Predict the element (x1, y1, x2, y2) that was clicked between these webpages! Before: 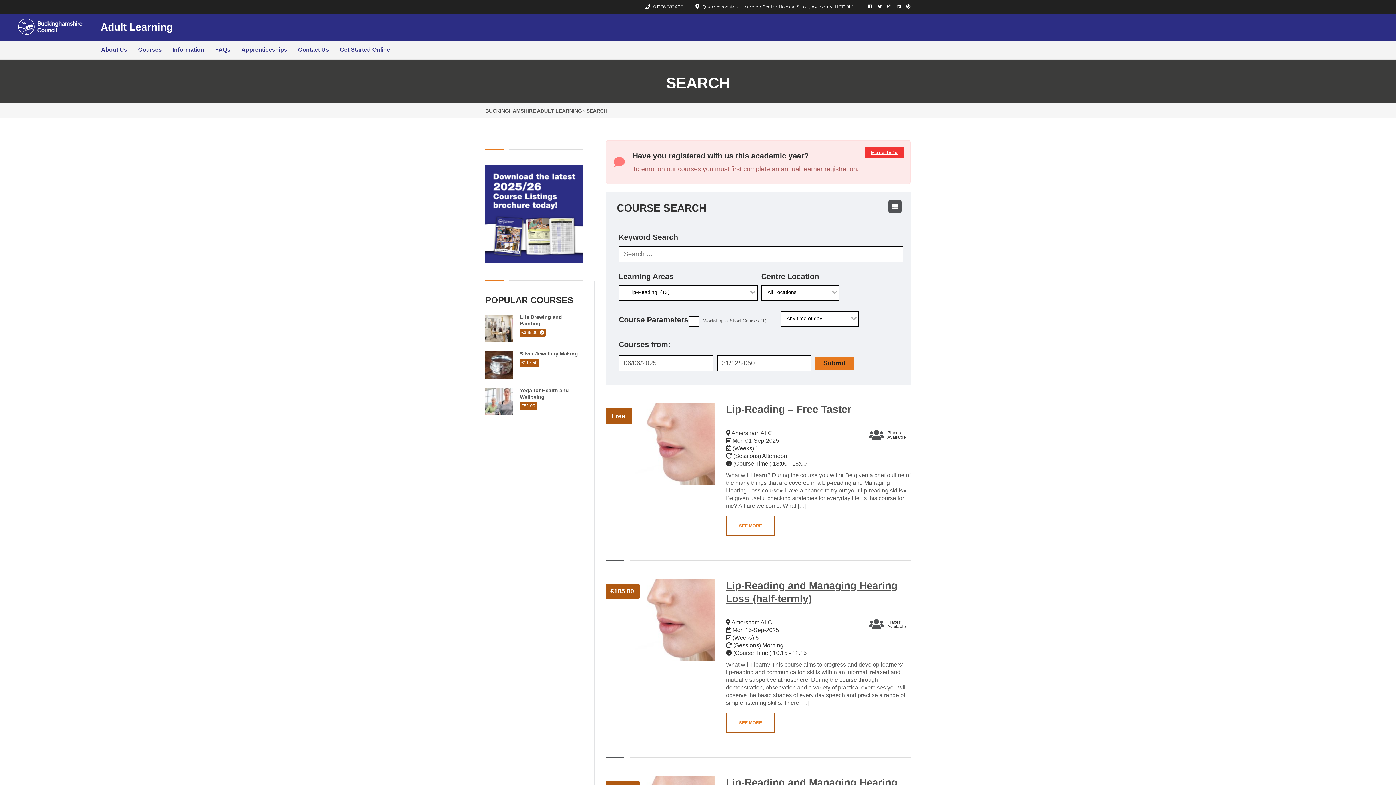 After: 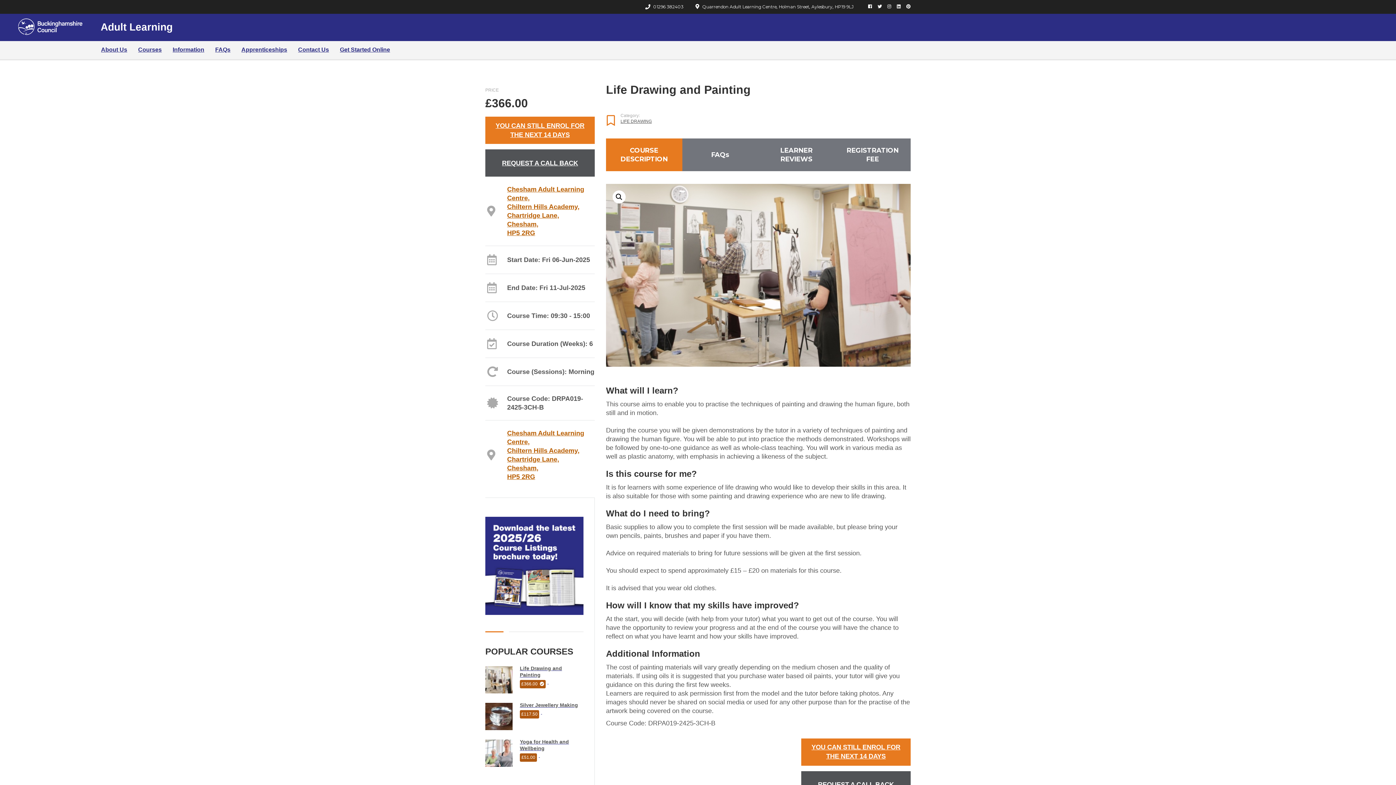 Action: label: Life Drawing and Painting
£366.00  
  bbox: (485, 314, 583, 338)